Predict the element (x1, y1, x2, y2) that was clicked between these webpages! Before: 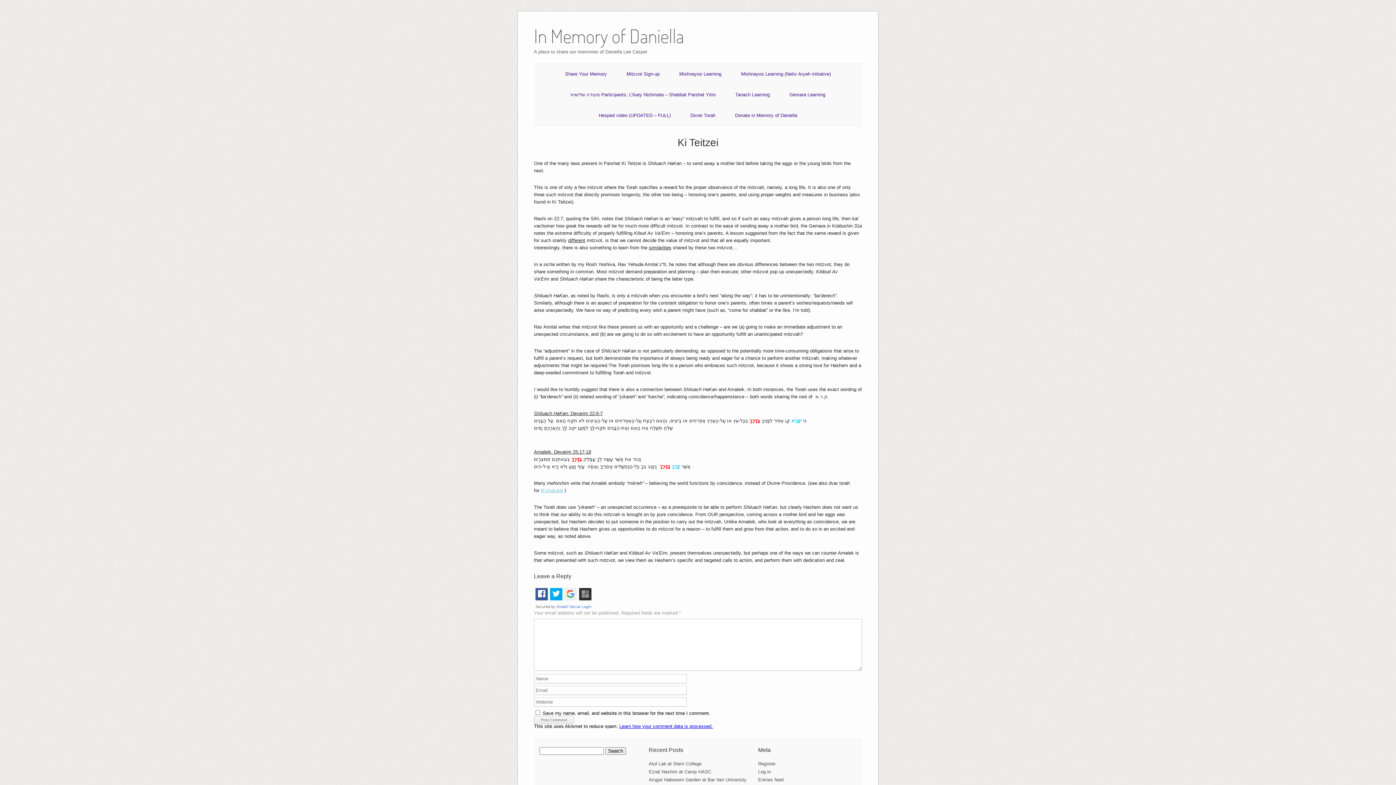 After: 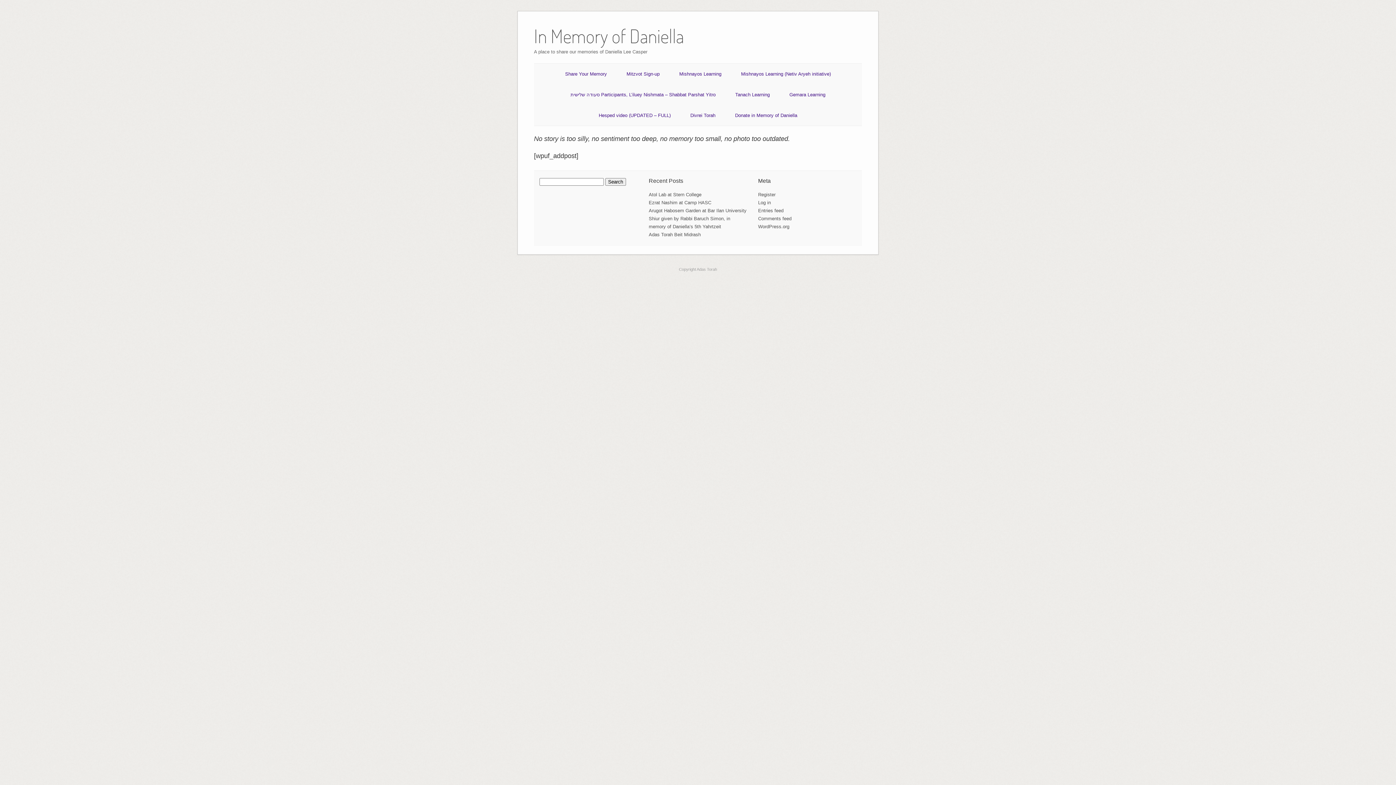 Action: bbox: (565, 71, 607, 76) label: Share Your Memory